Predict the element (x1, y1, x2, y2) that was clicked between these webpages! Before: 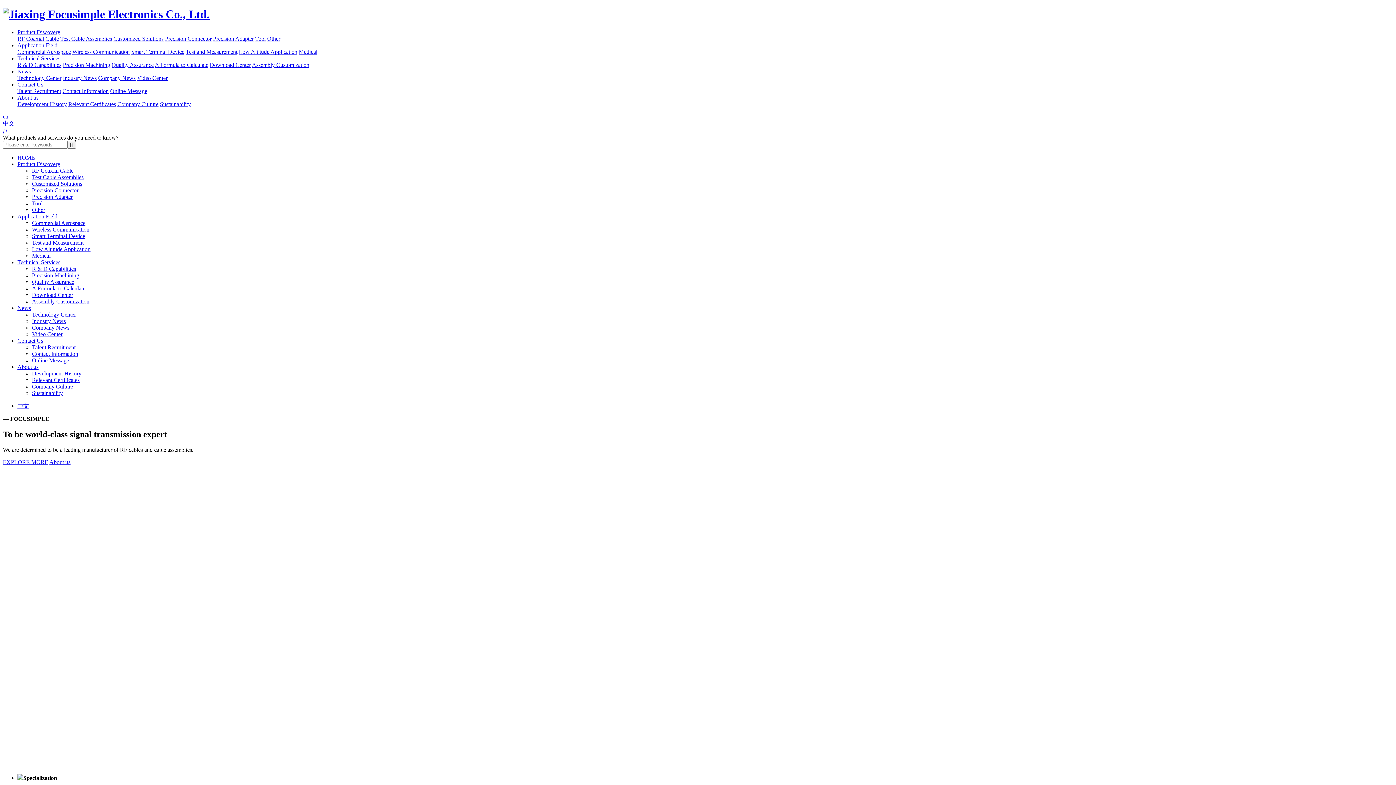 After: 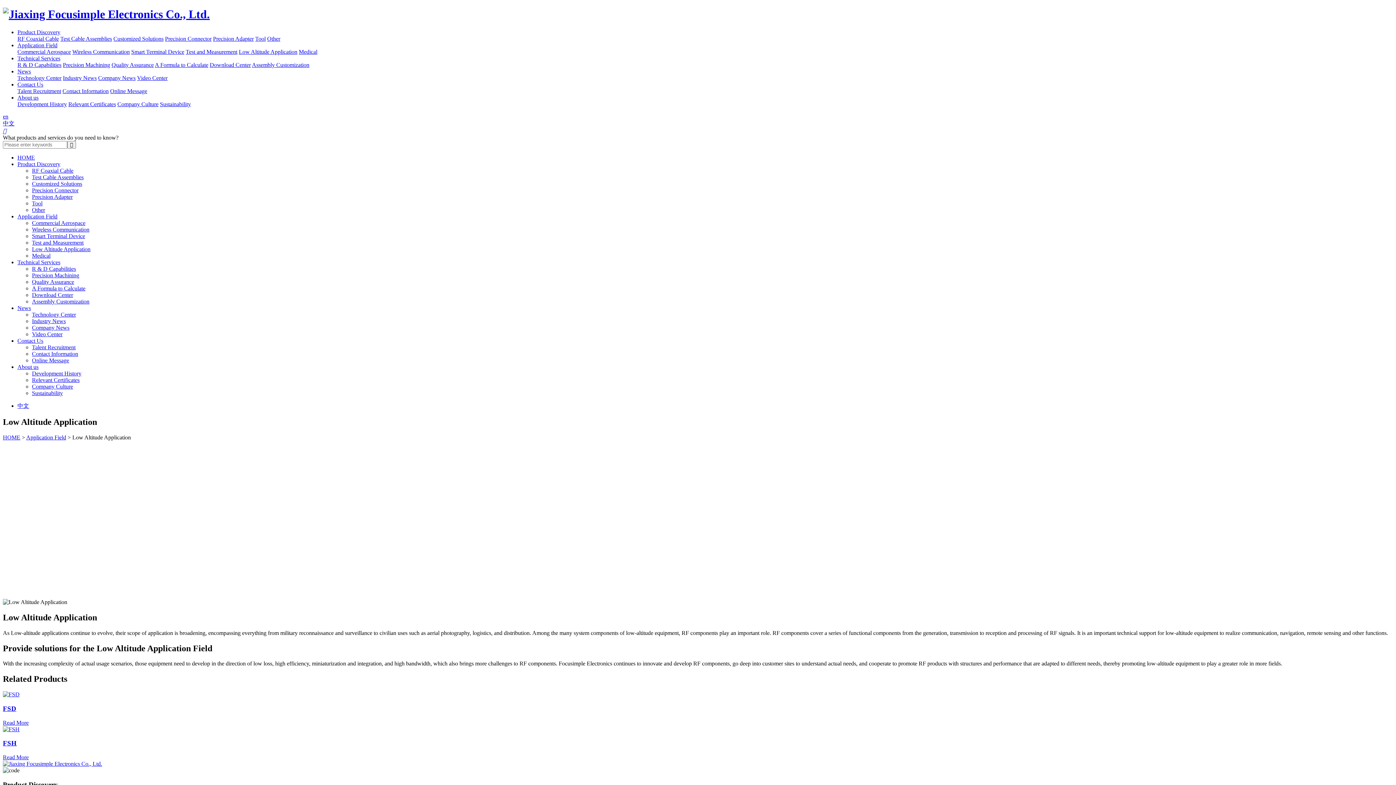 Action: bbox: (32, 246, 90, 252) label: Low Altitude Application